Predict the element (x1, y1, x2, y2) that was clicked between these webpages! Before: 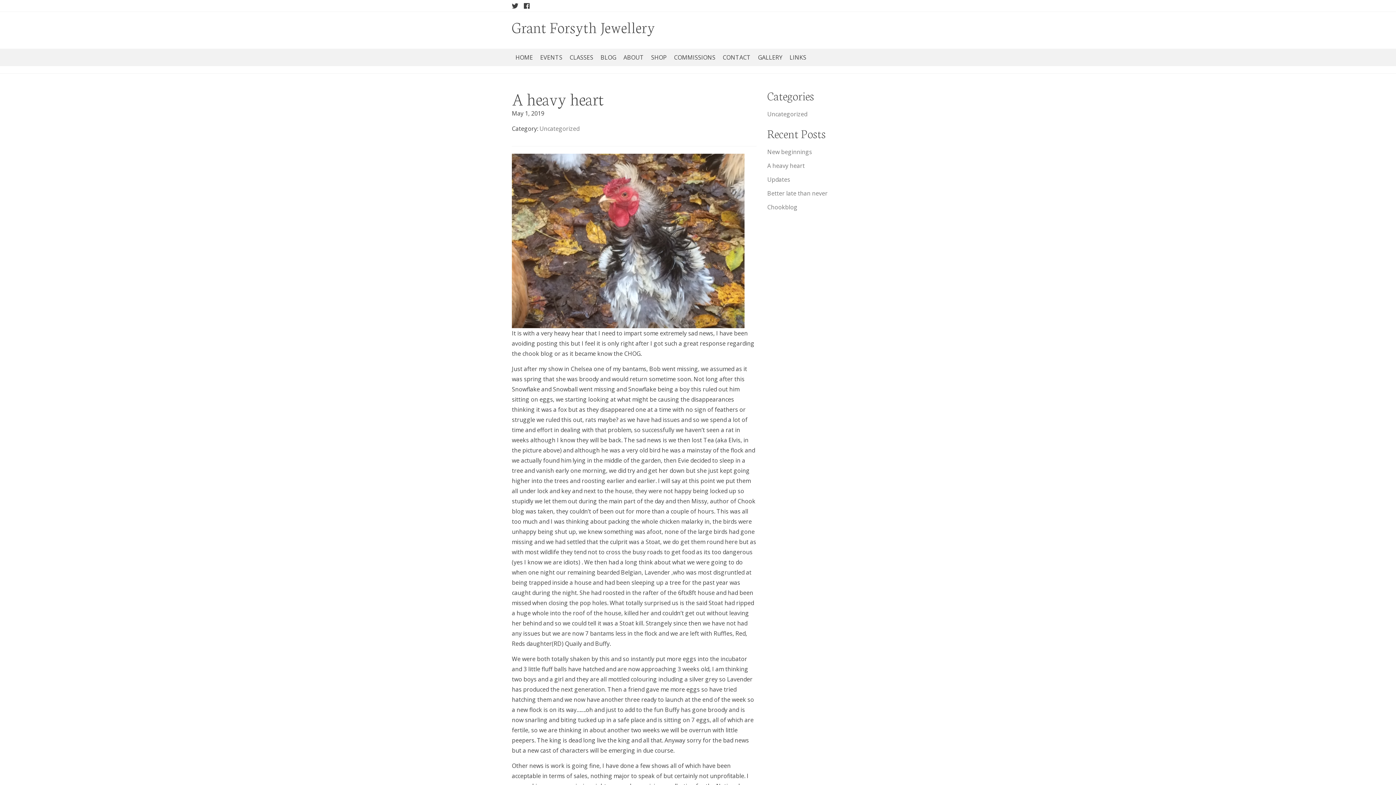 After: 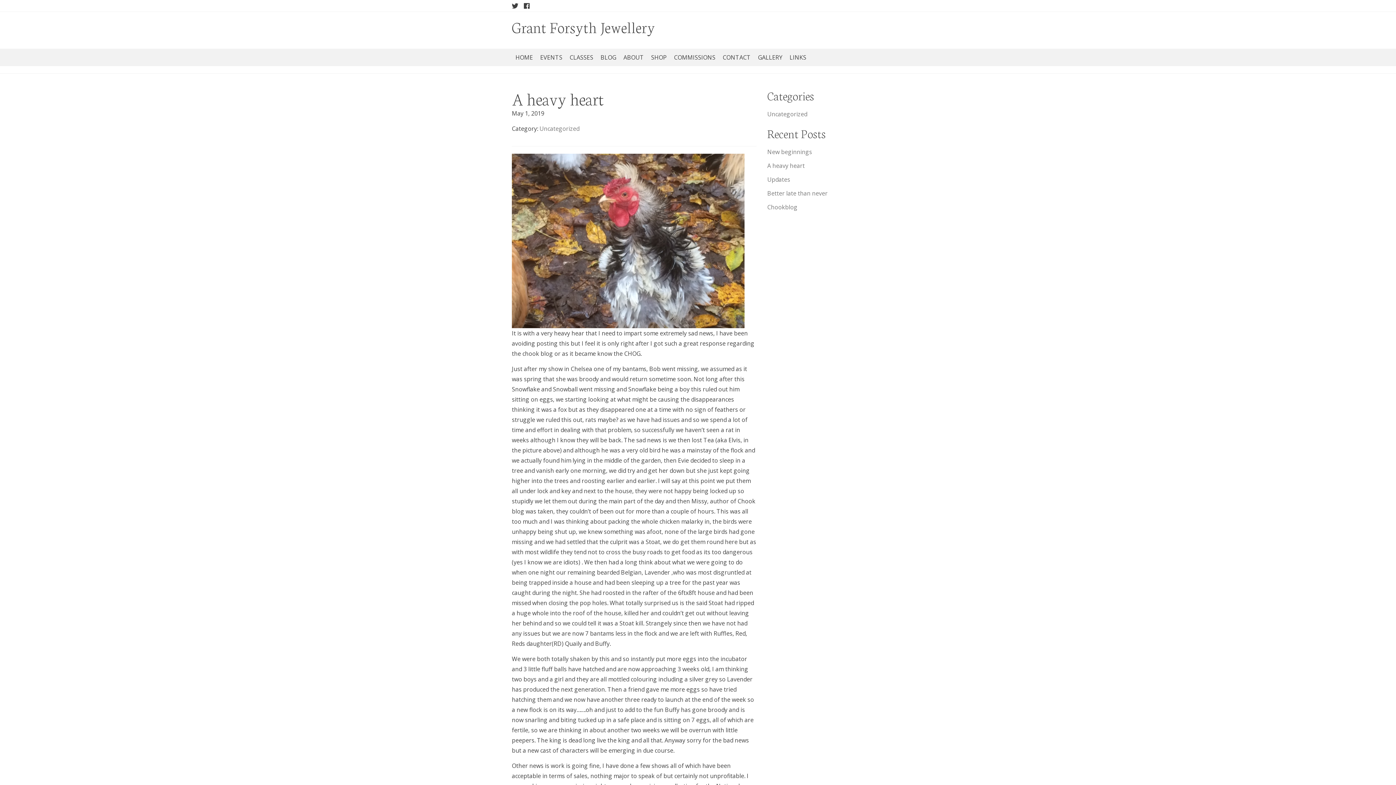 Action: label: A heavy heart bbox: (767, 158, 884, 172)